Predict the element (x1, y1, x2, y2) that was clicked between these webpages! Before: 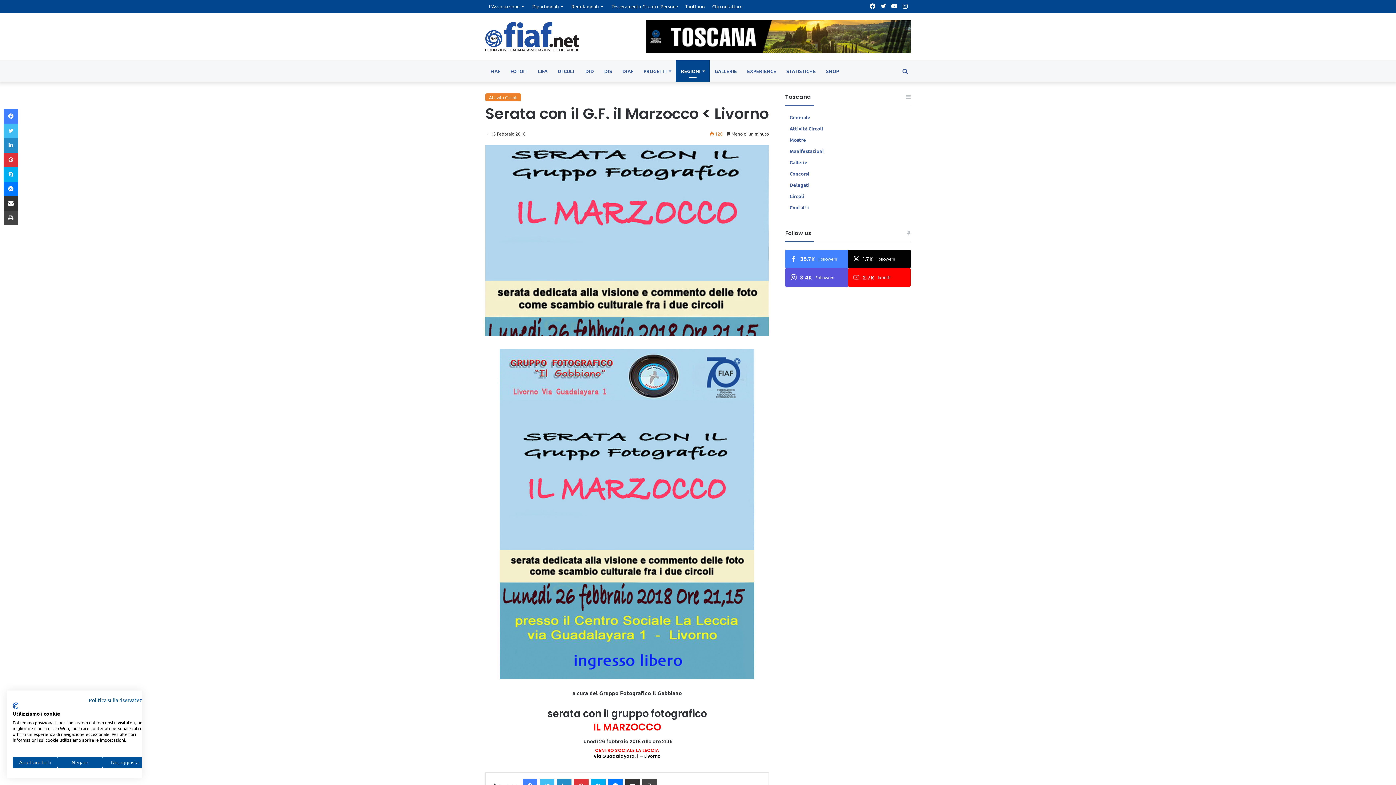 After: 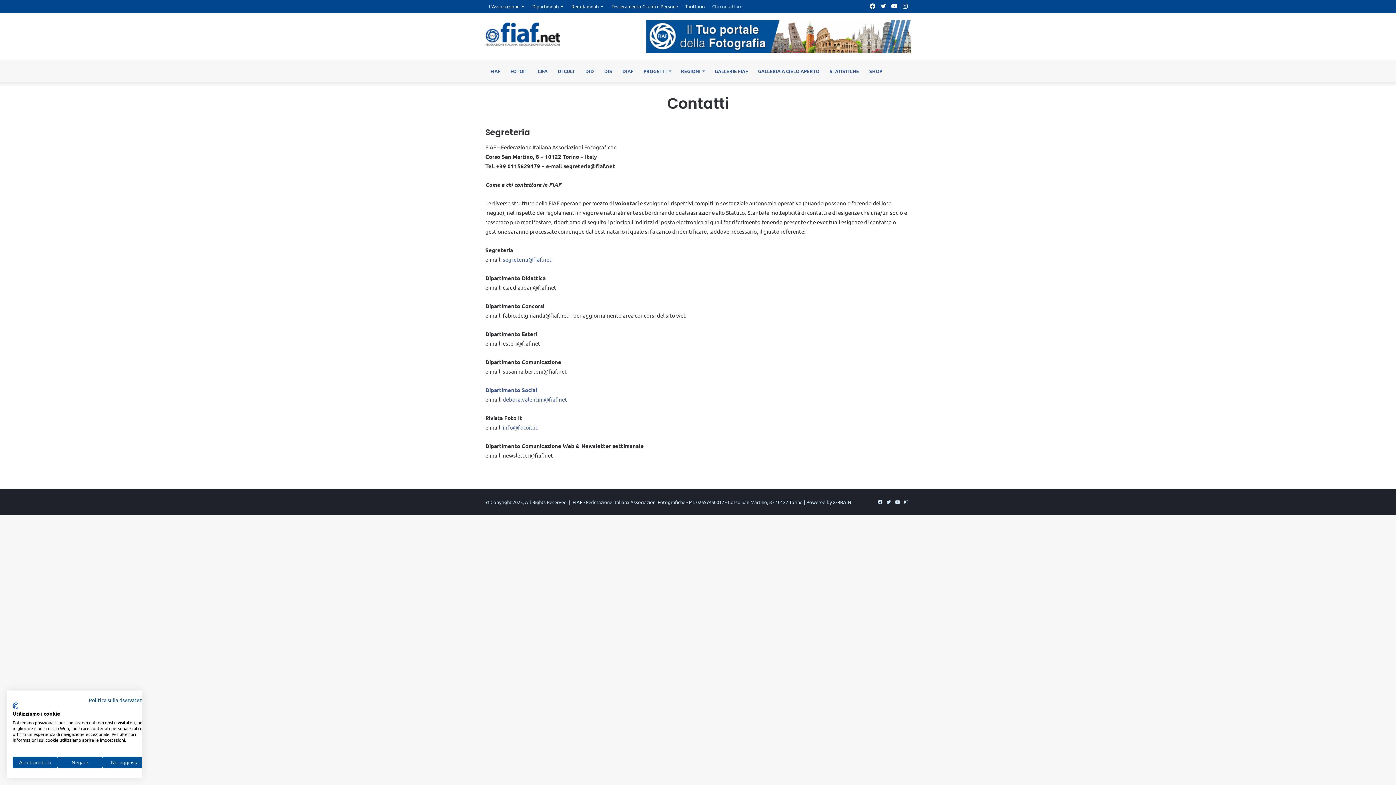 Action: bbox: (708, 0, 746, 12) label: Chi contattare